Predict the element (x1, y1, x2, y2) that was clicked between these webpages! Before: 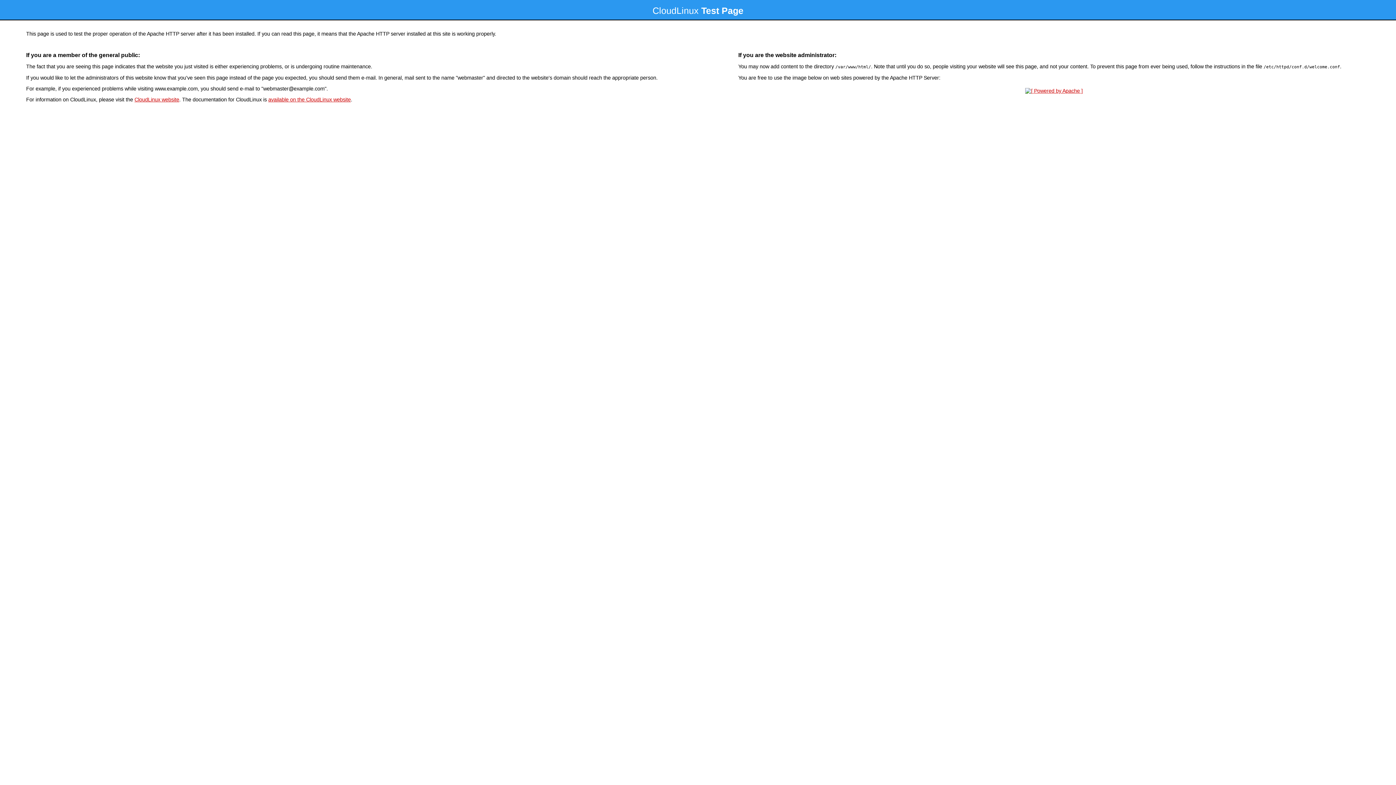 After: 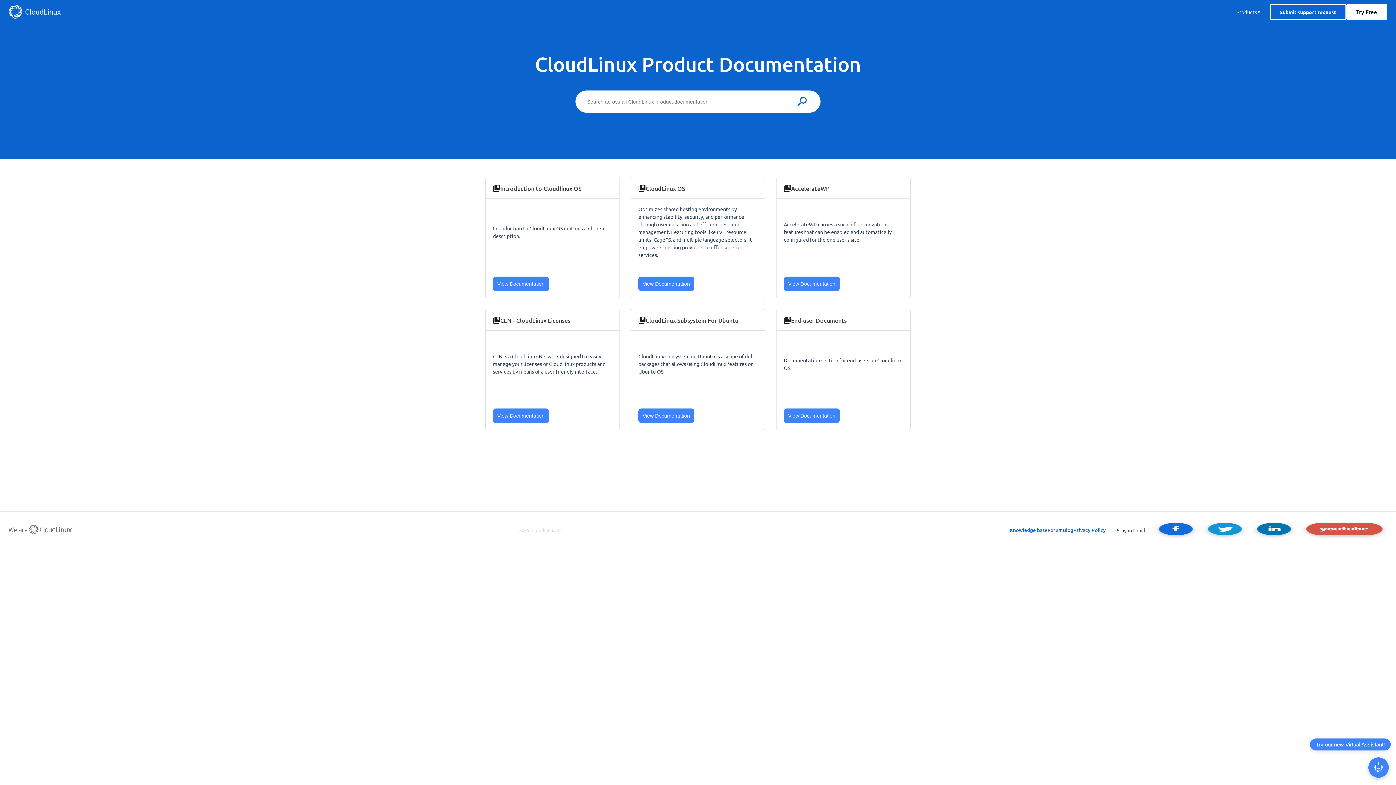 Action: bbox: (268, 96, 350, 102) label: available on the CloudLinux website